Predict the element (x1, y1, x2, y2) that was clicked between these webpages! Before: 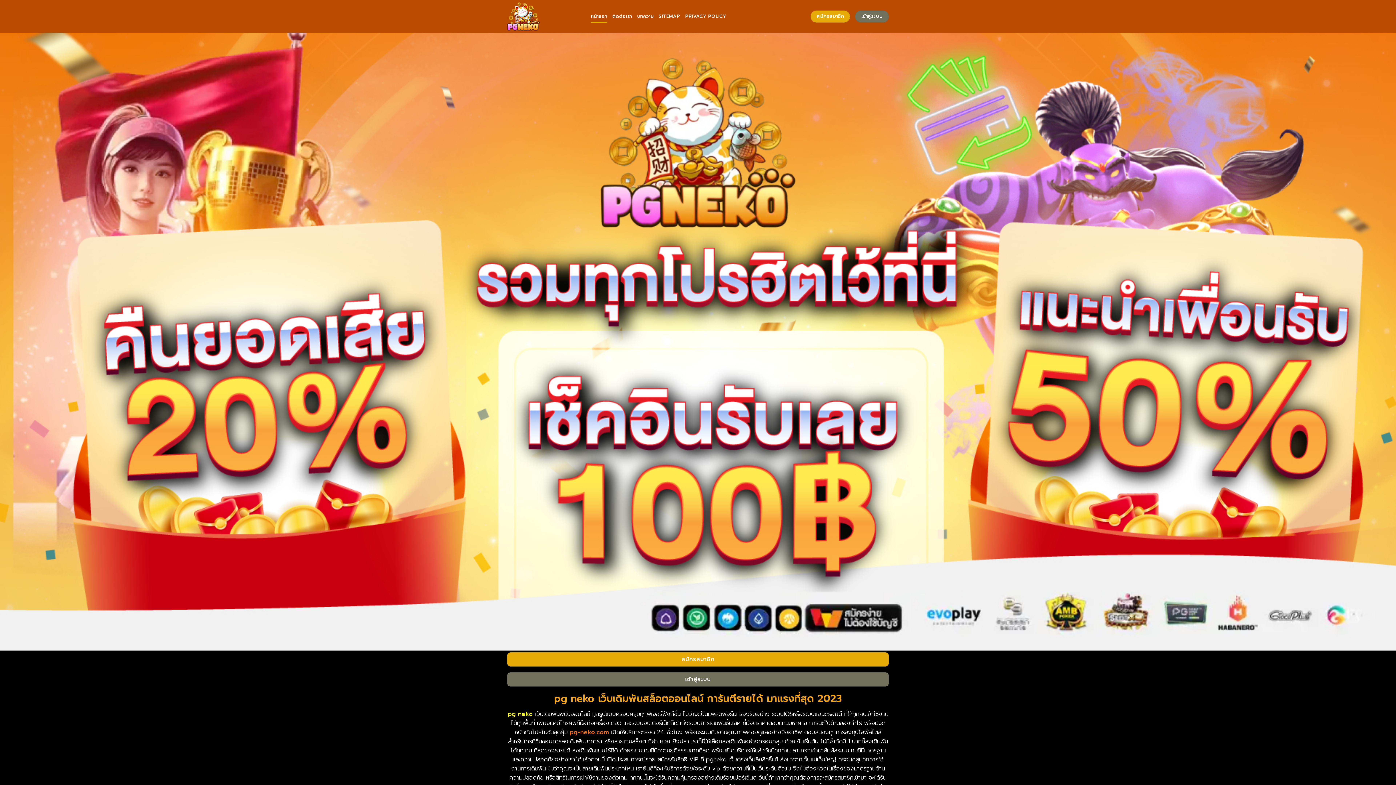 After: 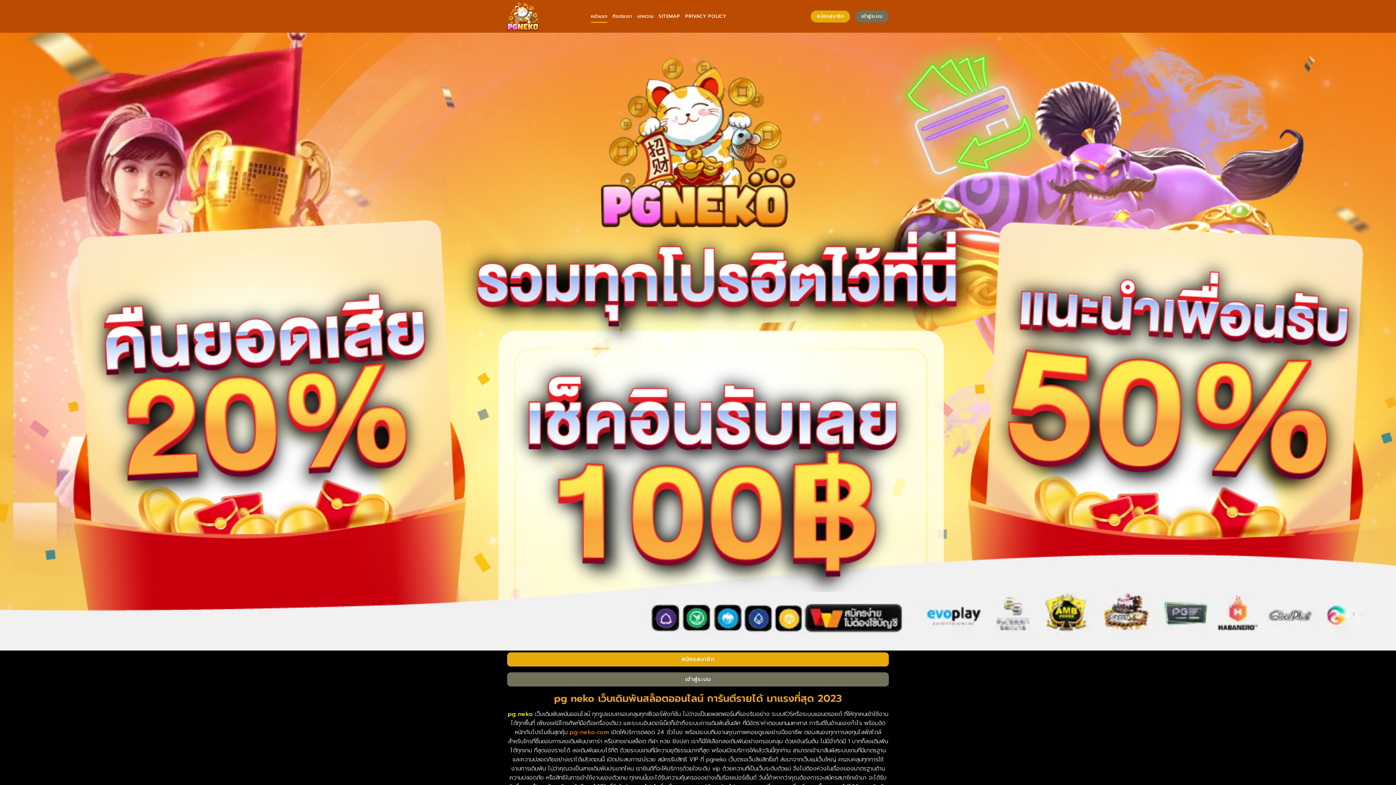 Action: label: หน้าแรก bbox: (590, 9, 607, 22)